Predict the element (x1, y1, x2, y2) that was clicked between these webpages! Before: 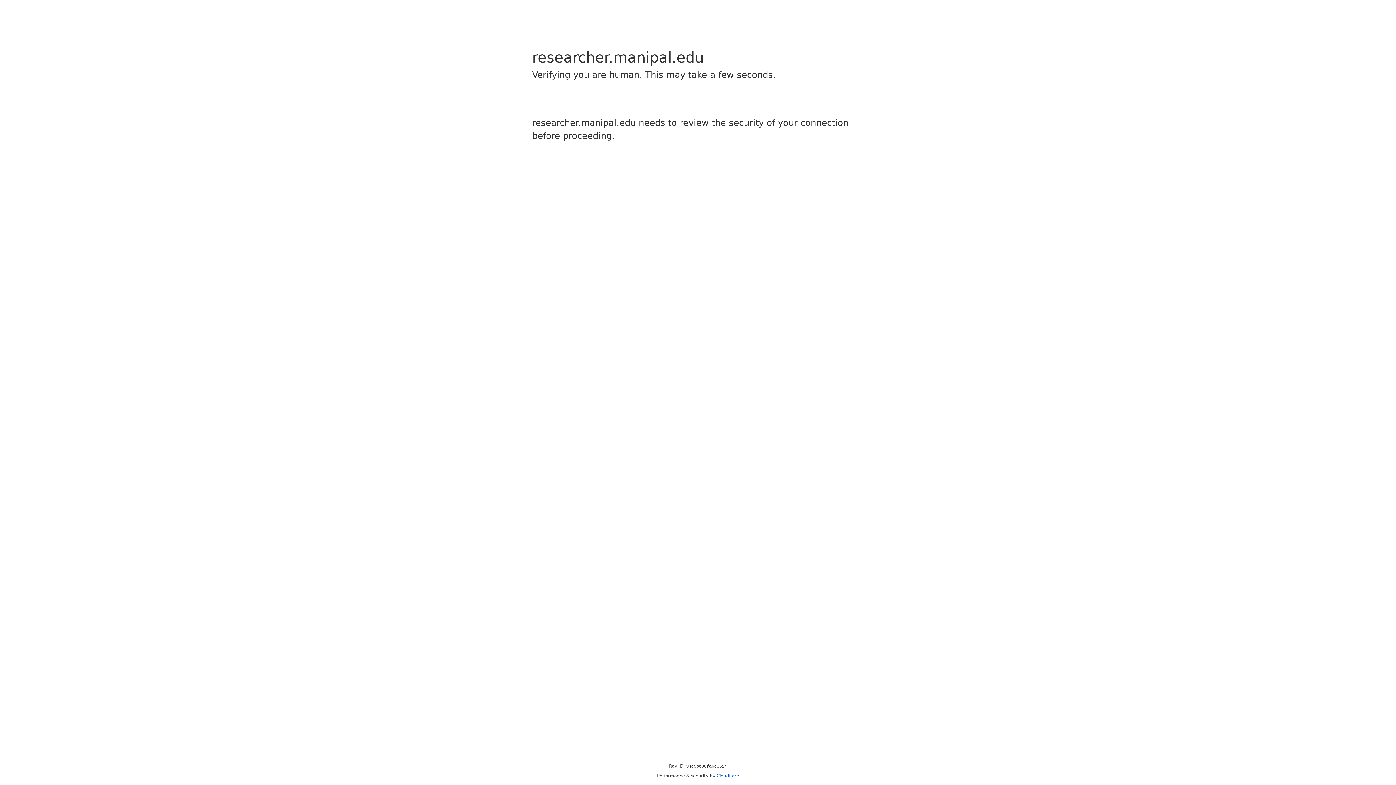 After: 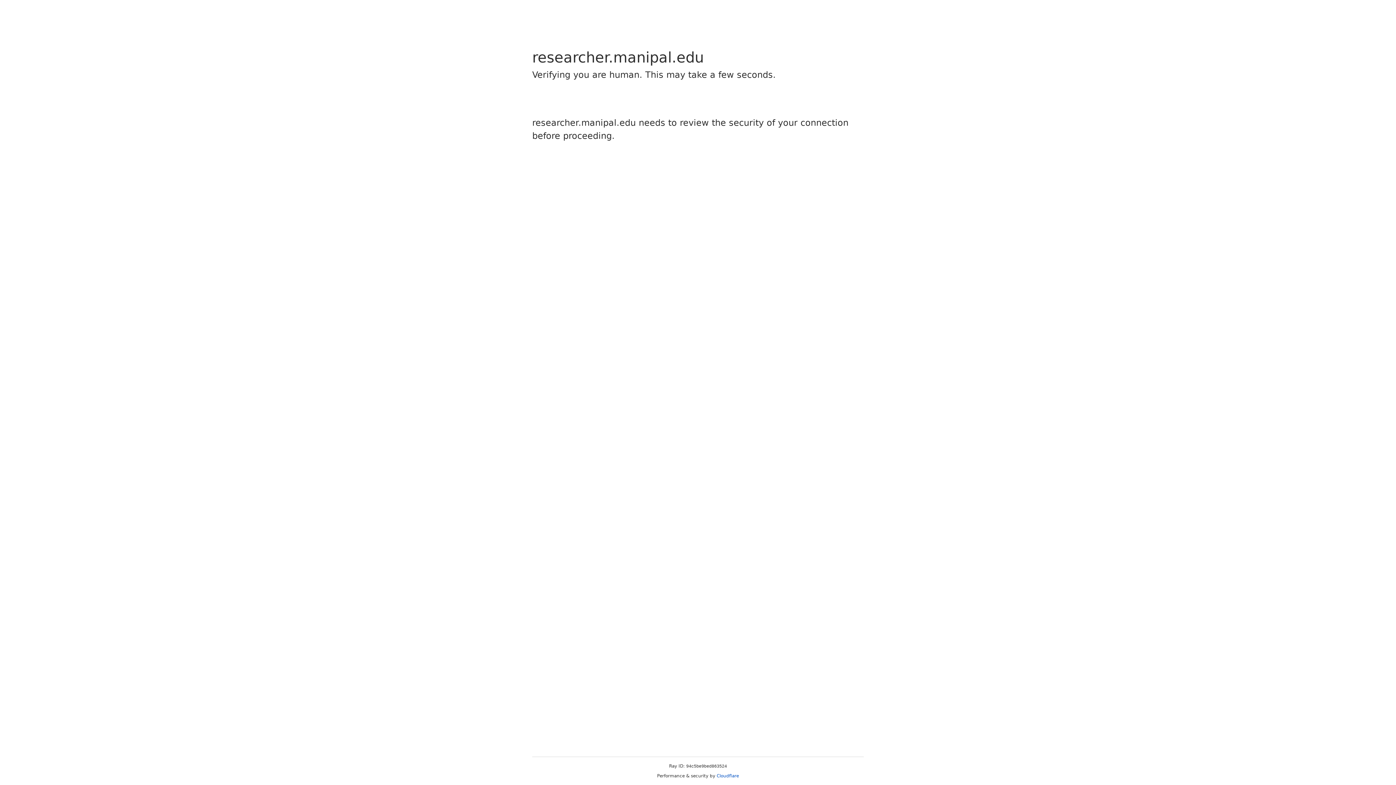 Action: label: Cloudflare bbox: (716, 773, 739, 778)